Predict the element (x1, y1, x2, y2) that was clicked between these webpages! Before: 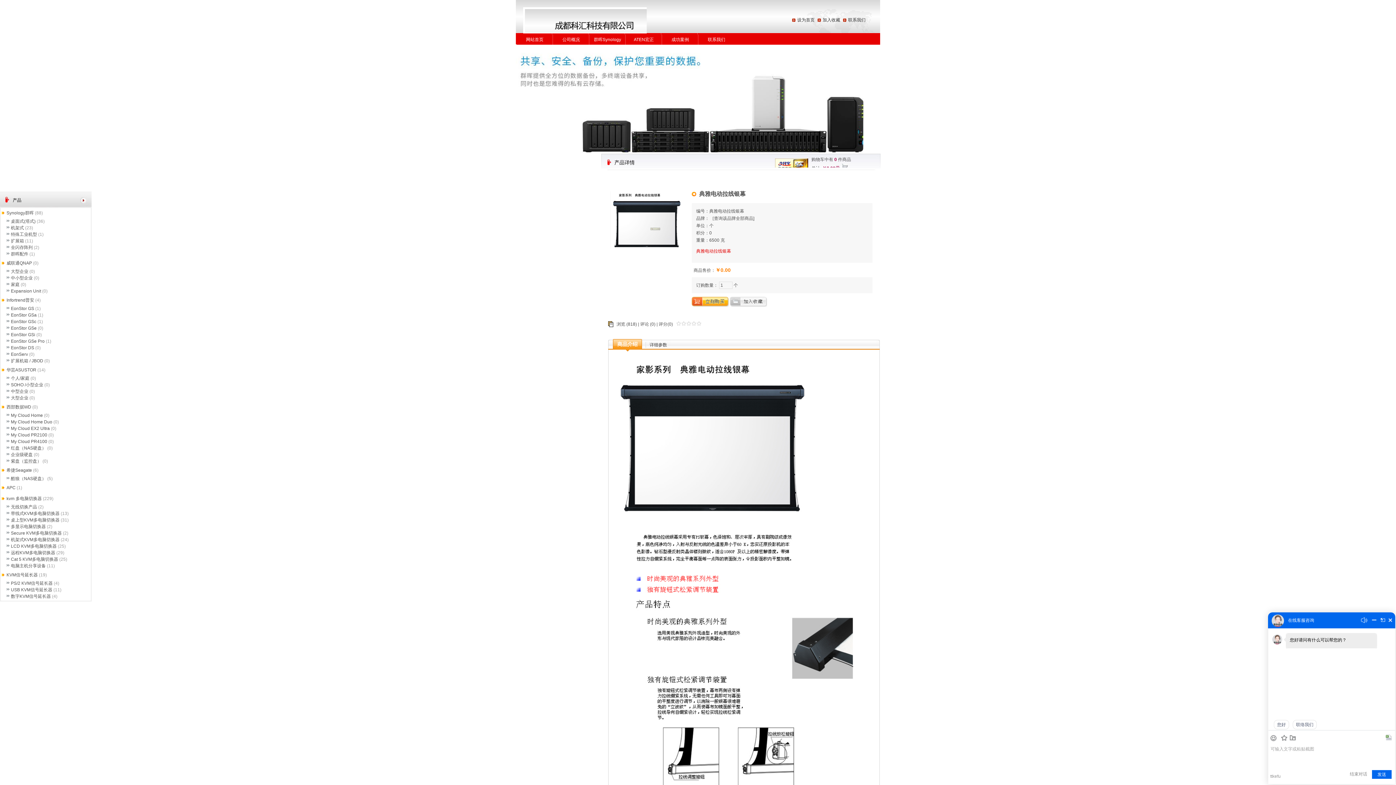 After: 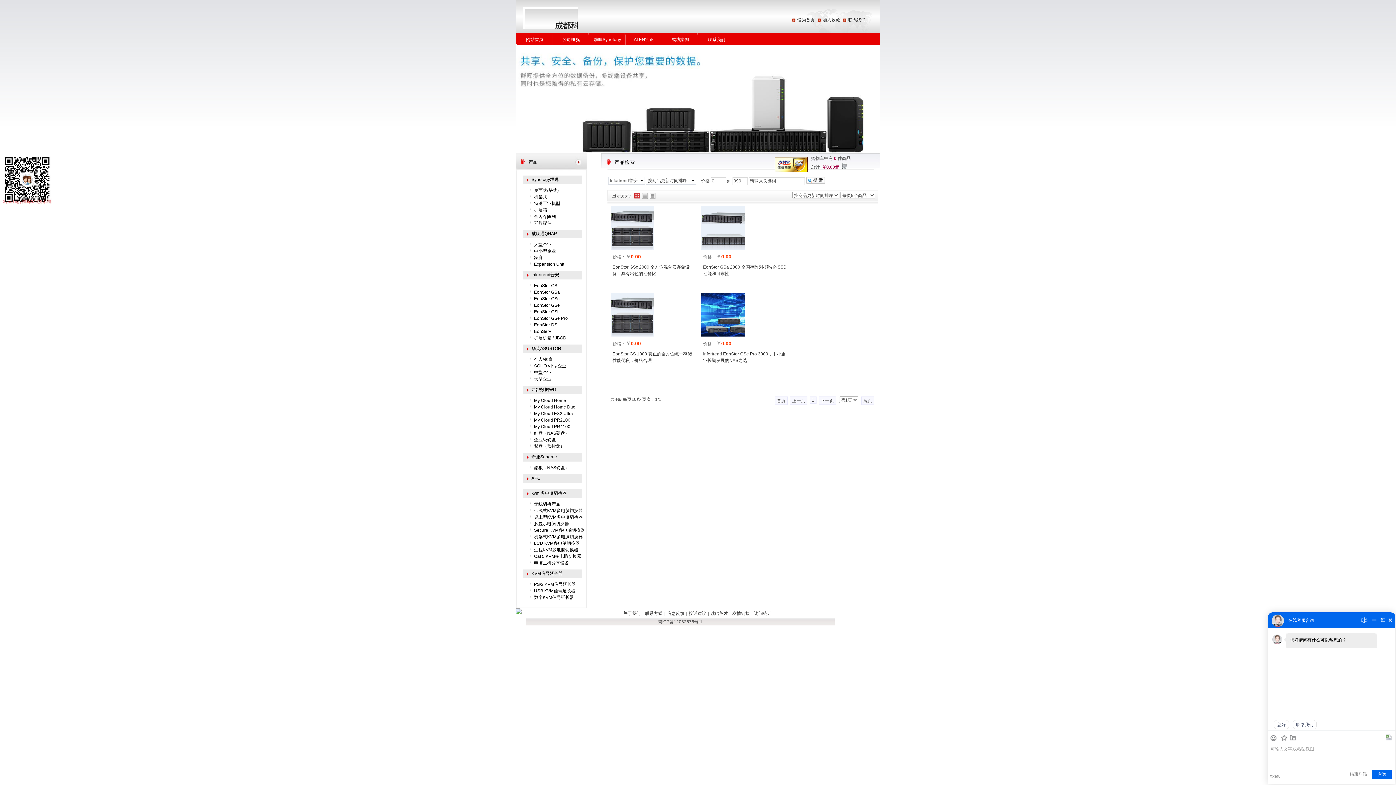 Action: bbox: (0, 297, 34, 302) label: Infortrend普安